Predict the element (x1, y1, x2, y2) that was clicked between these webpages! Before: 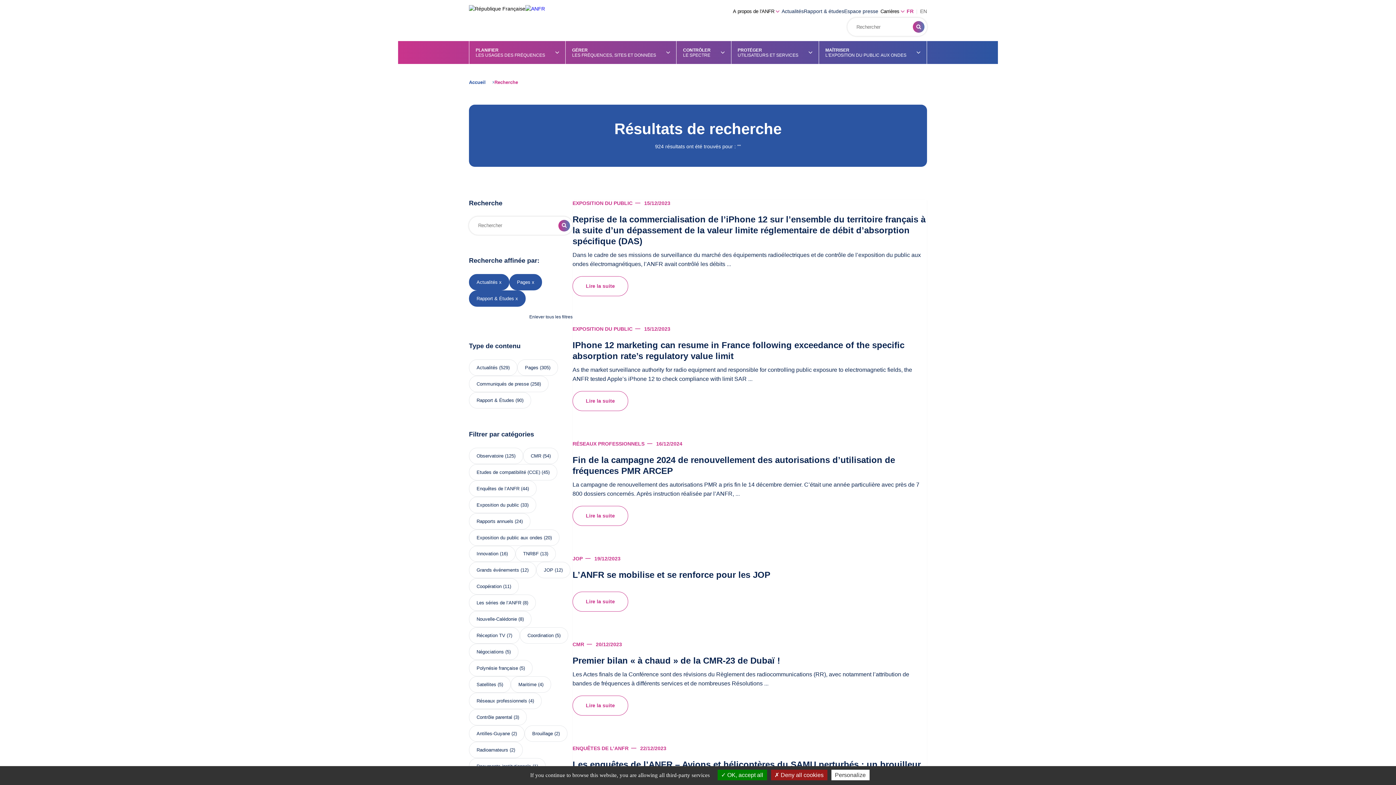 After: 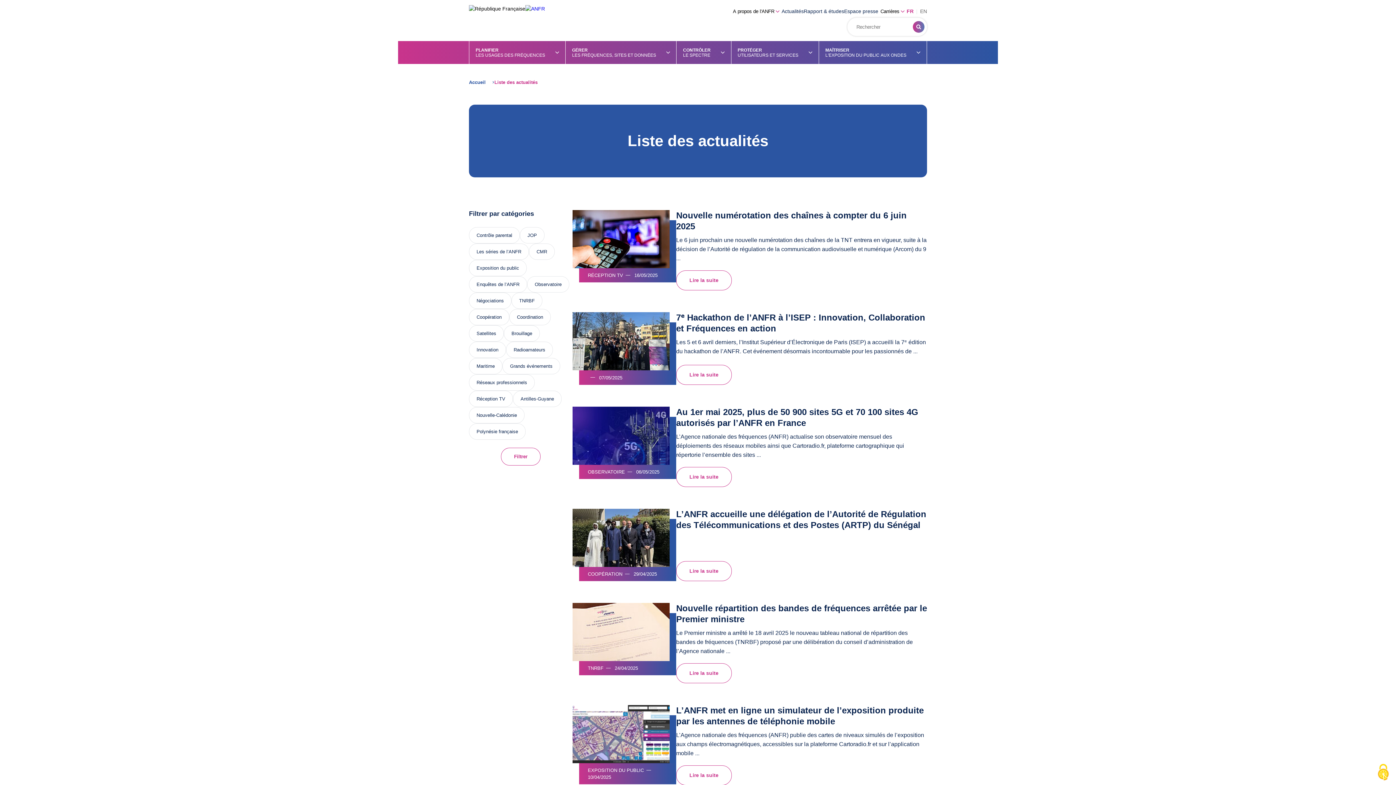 Action: bbox: (781, 8, 804, 14) label: Actualités